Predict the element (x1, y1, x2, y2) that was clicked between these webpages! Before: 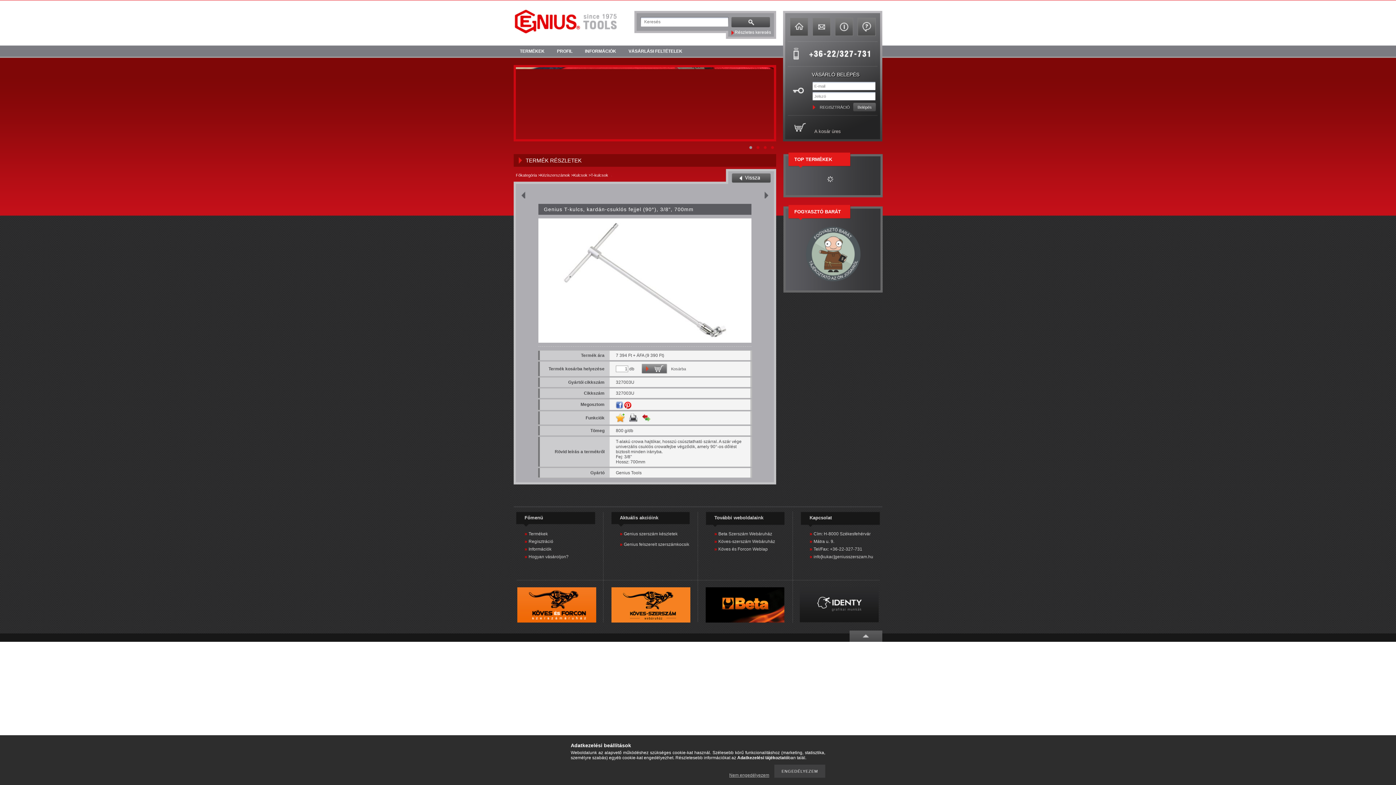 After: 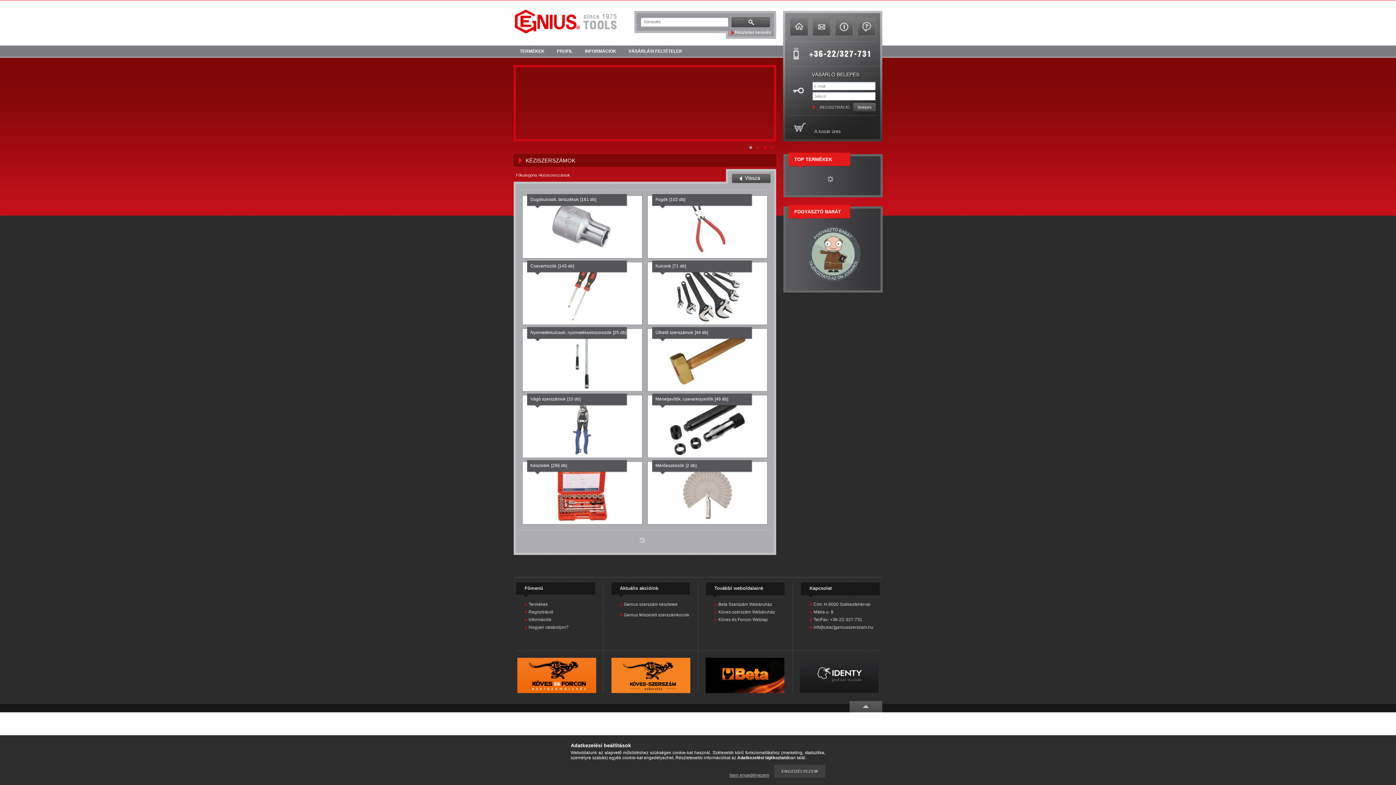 Action: label: Kéziszerszámok bbox: (540, 173, 570, 177)